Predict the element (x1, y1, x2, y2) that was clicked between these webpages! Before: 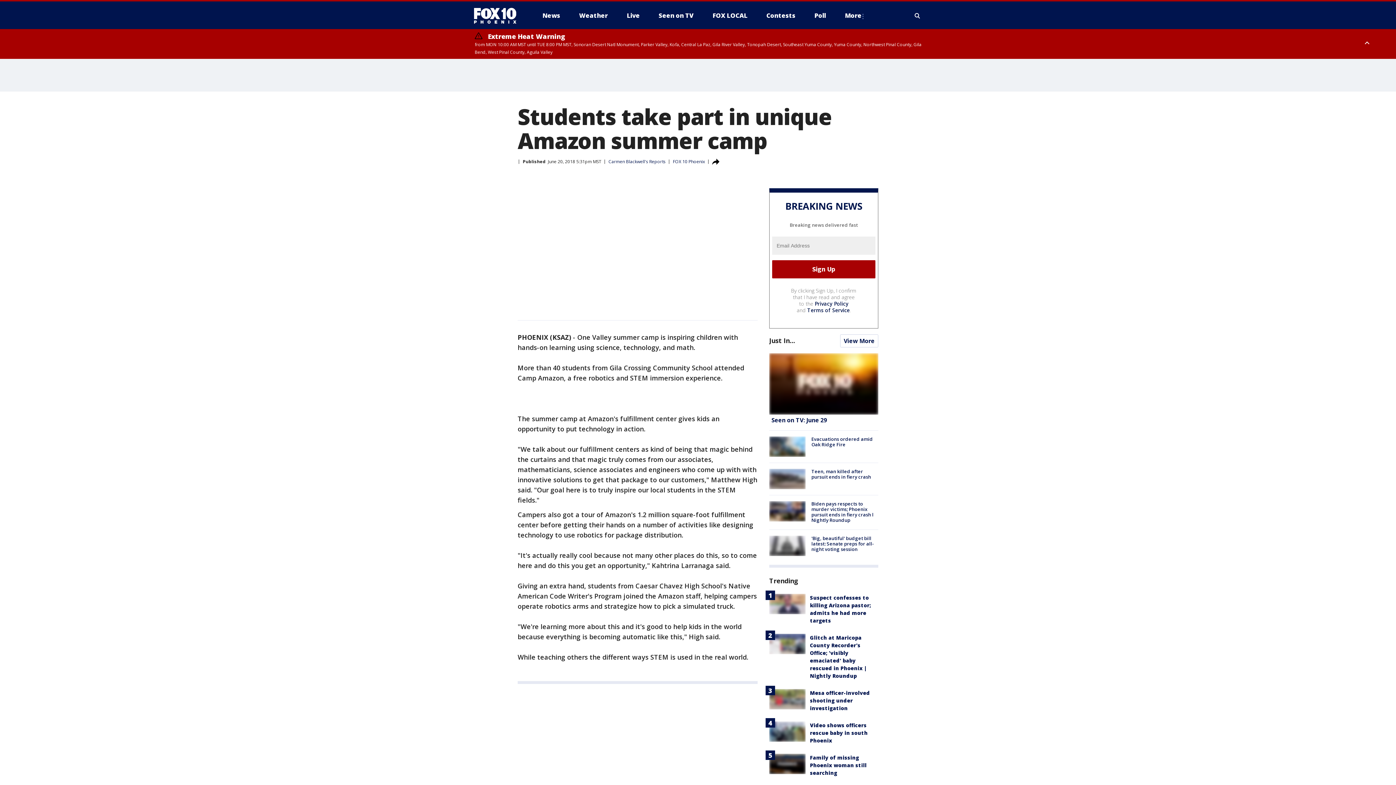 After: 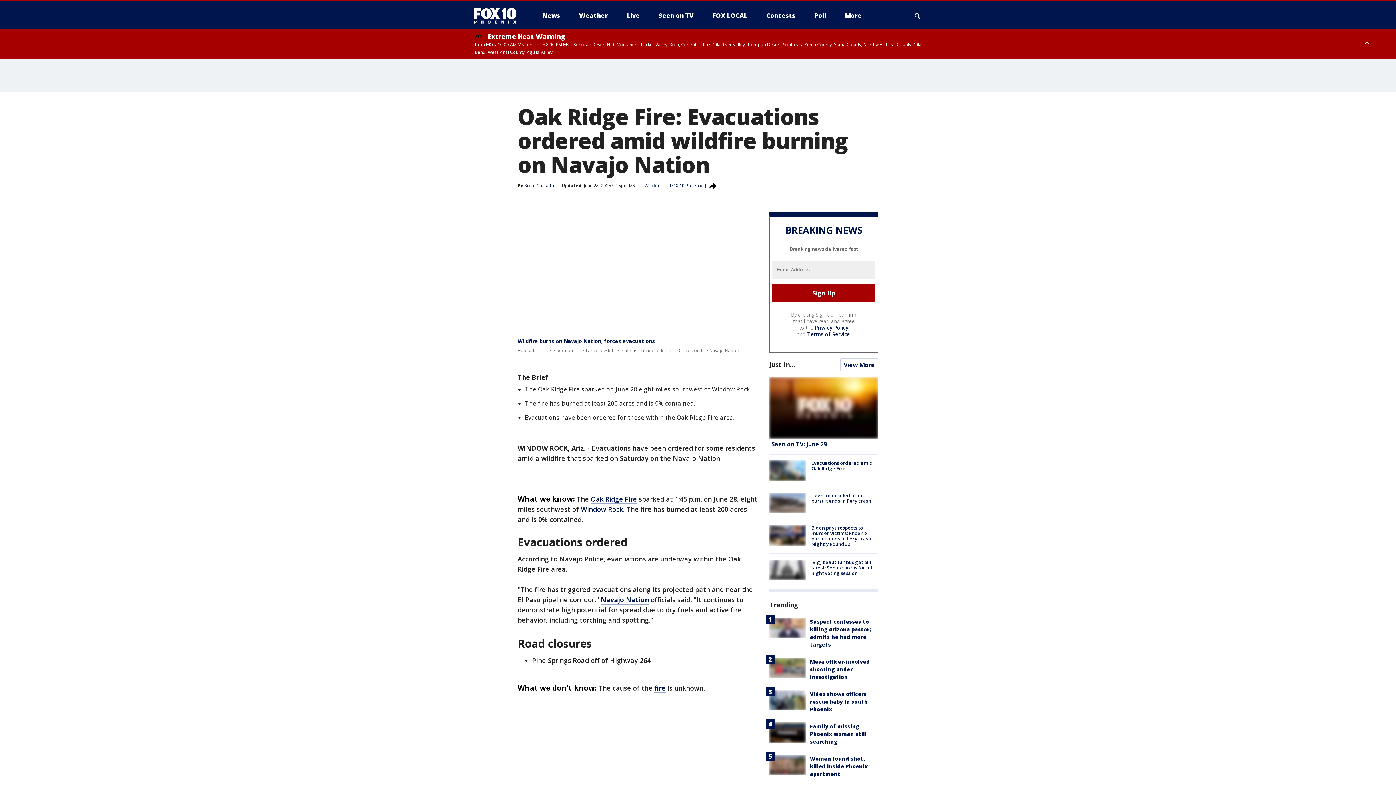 Action: bbox: (769, 436, 805, 457)